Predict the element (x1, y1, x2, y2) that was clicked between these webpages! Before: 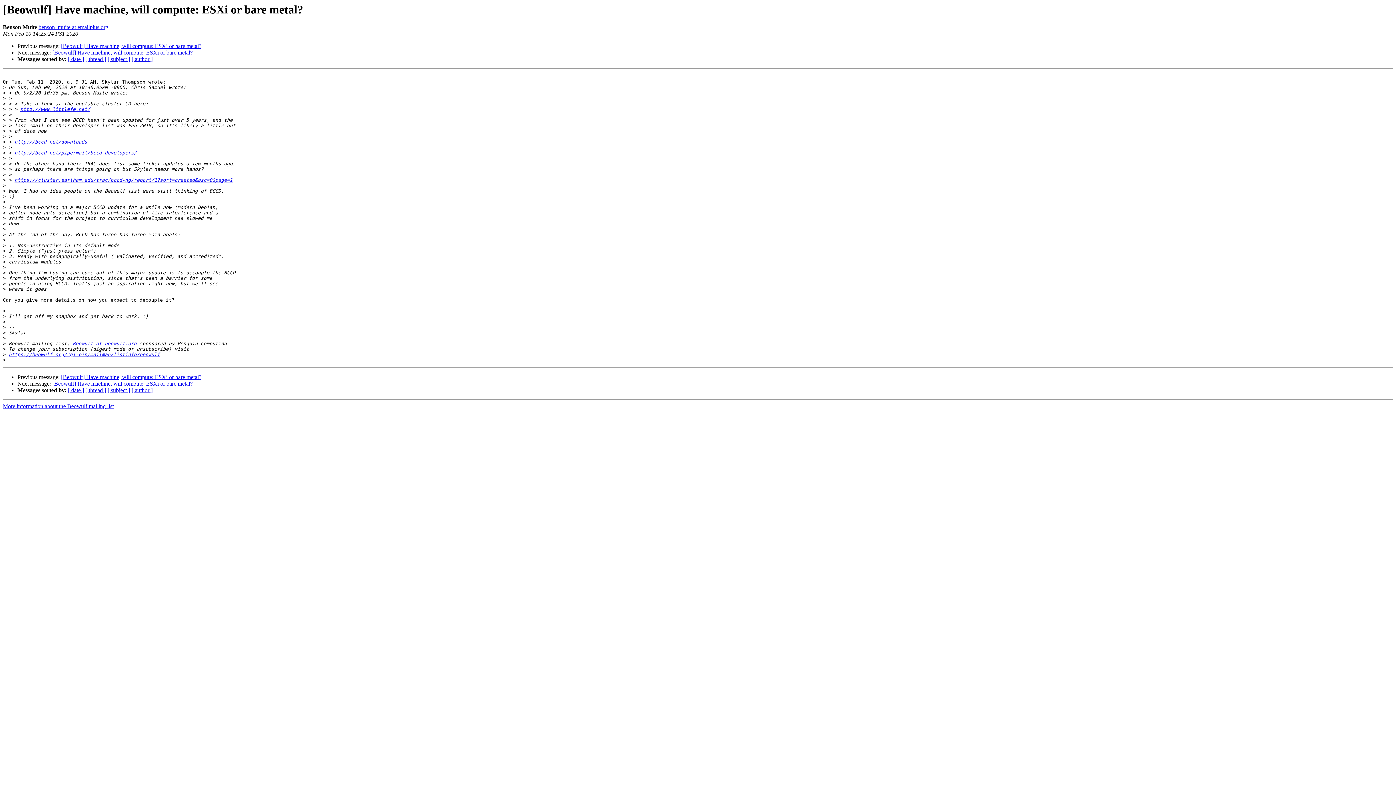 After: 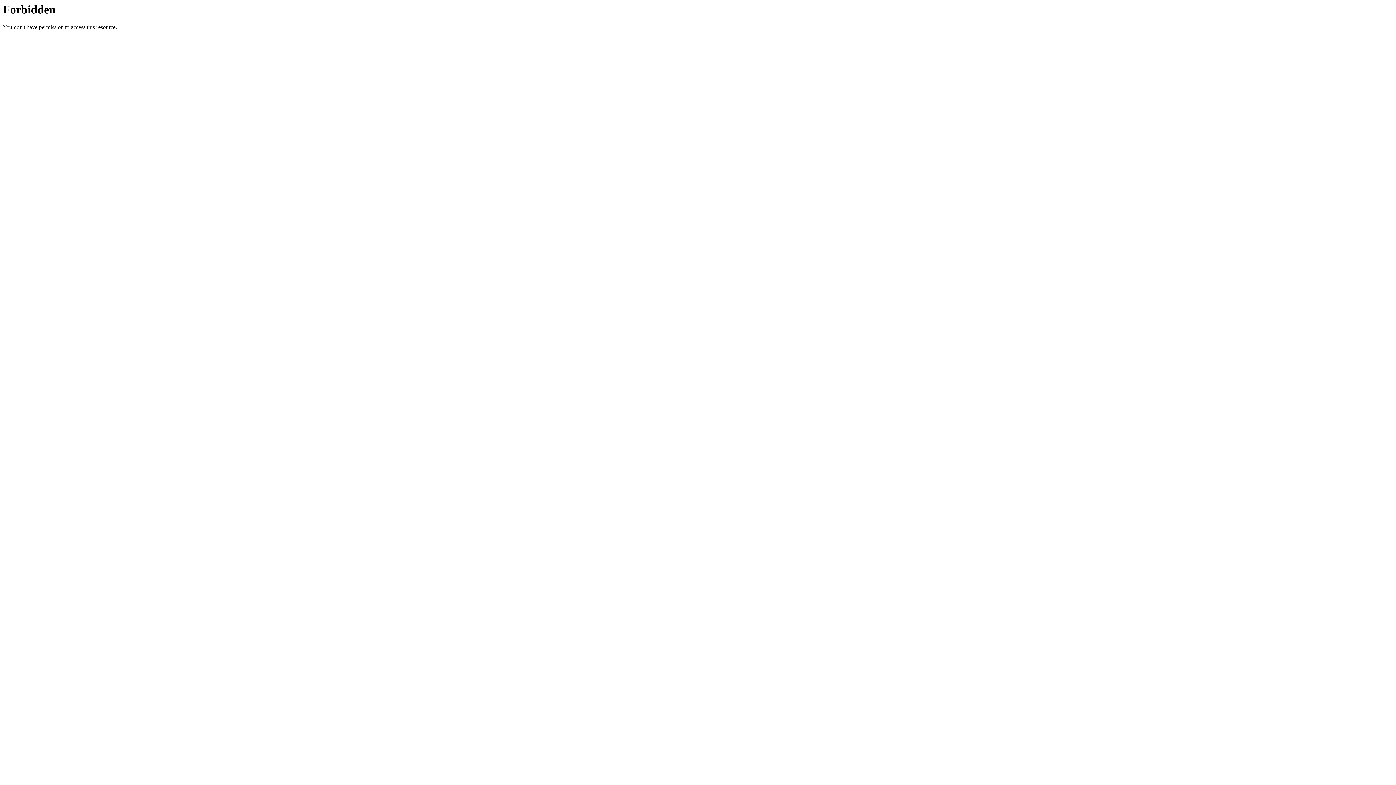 Action: label: http://www.littlefe.net/ bbox: (20, 106, 90, 112)